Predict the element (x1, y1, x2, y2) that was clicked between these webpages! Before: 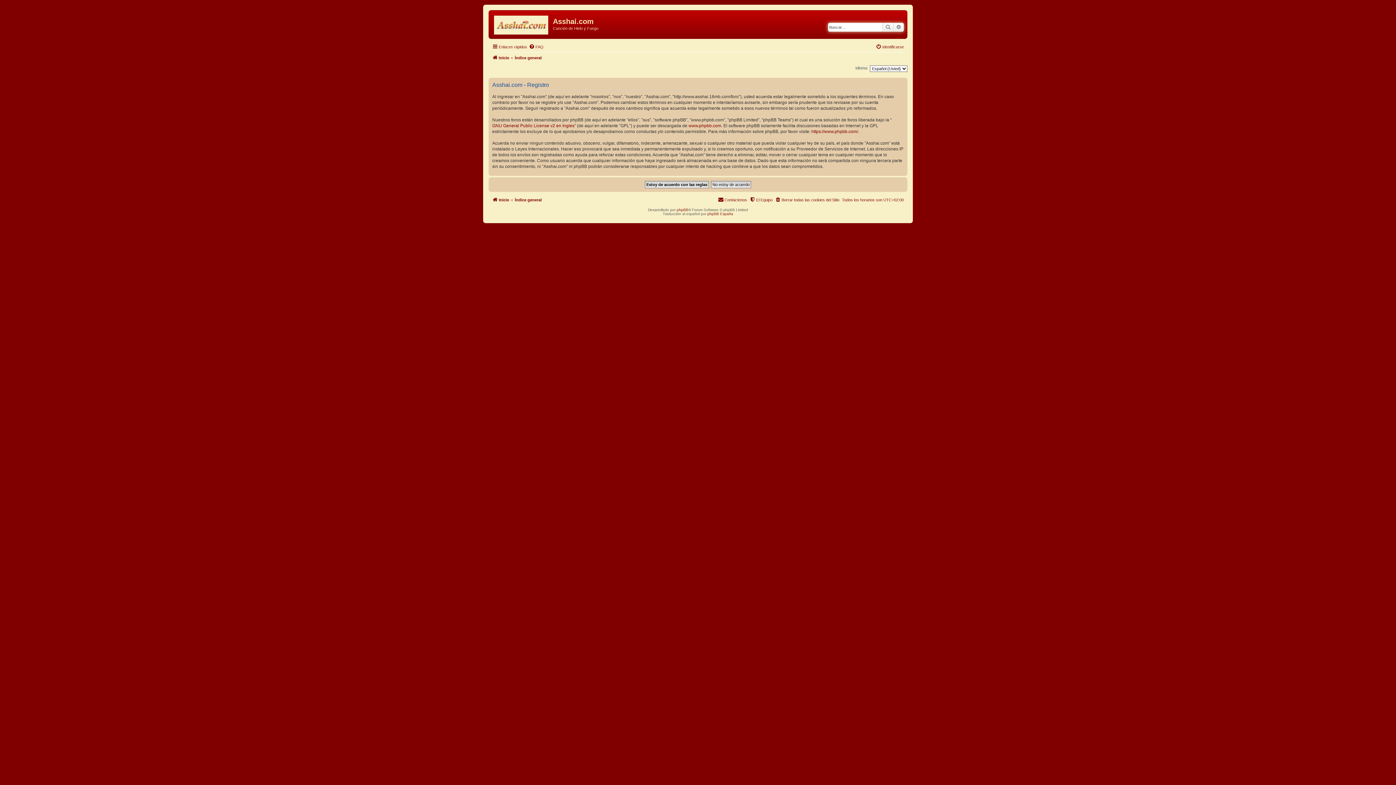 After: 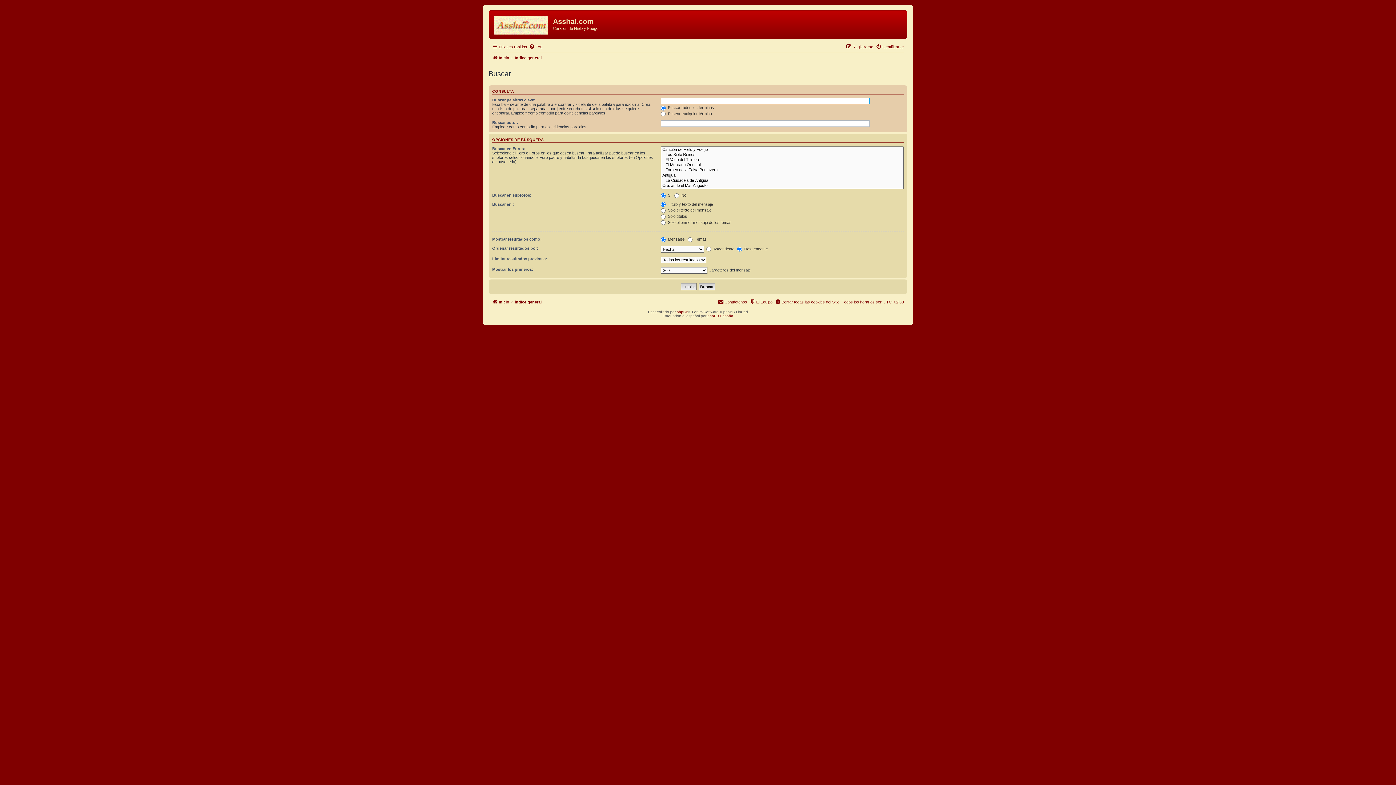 Action: label: Búsqueda avanzada bbox: (893, 22, 904, 31)